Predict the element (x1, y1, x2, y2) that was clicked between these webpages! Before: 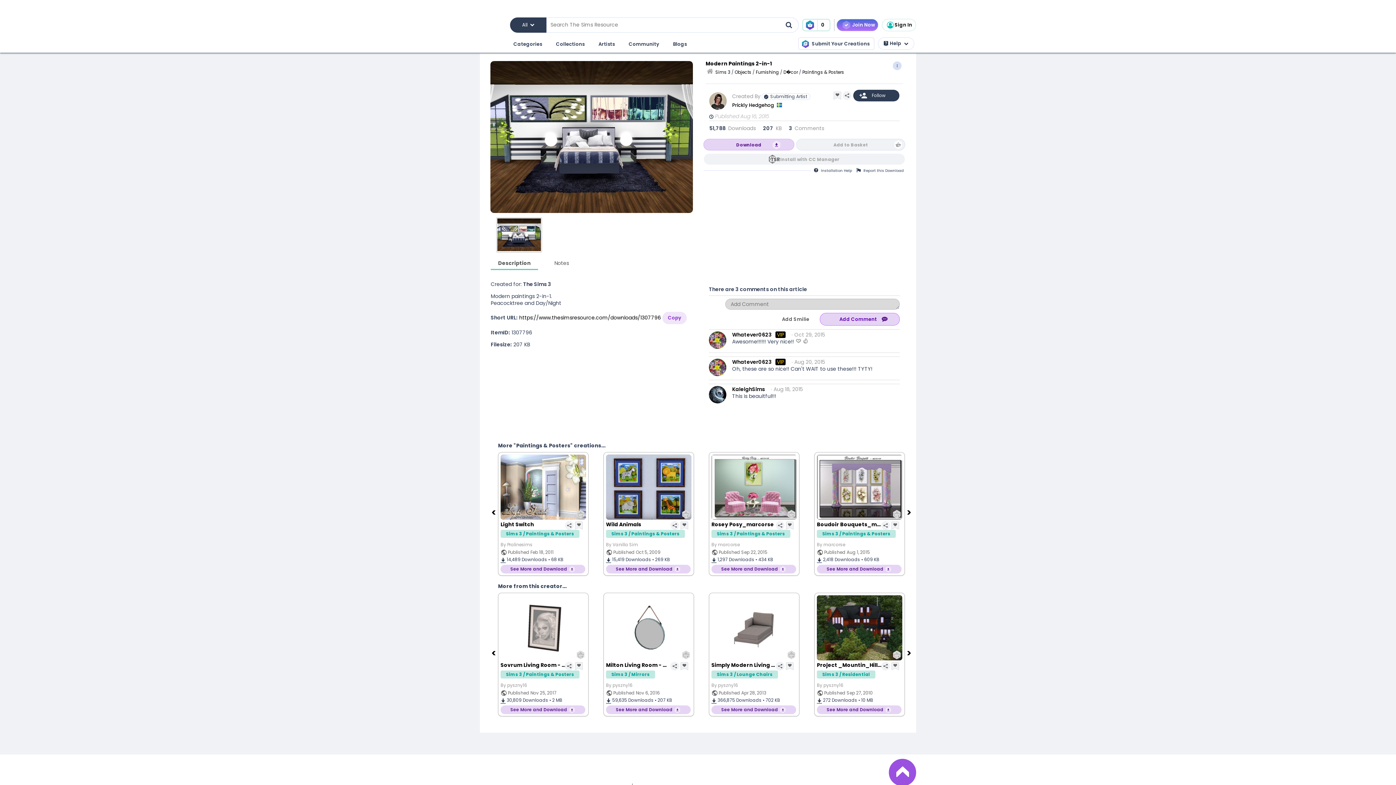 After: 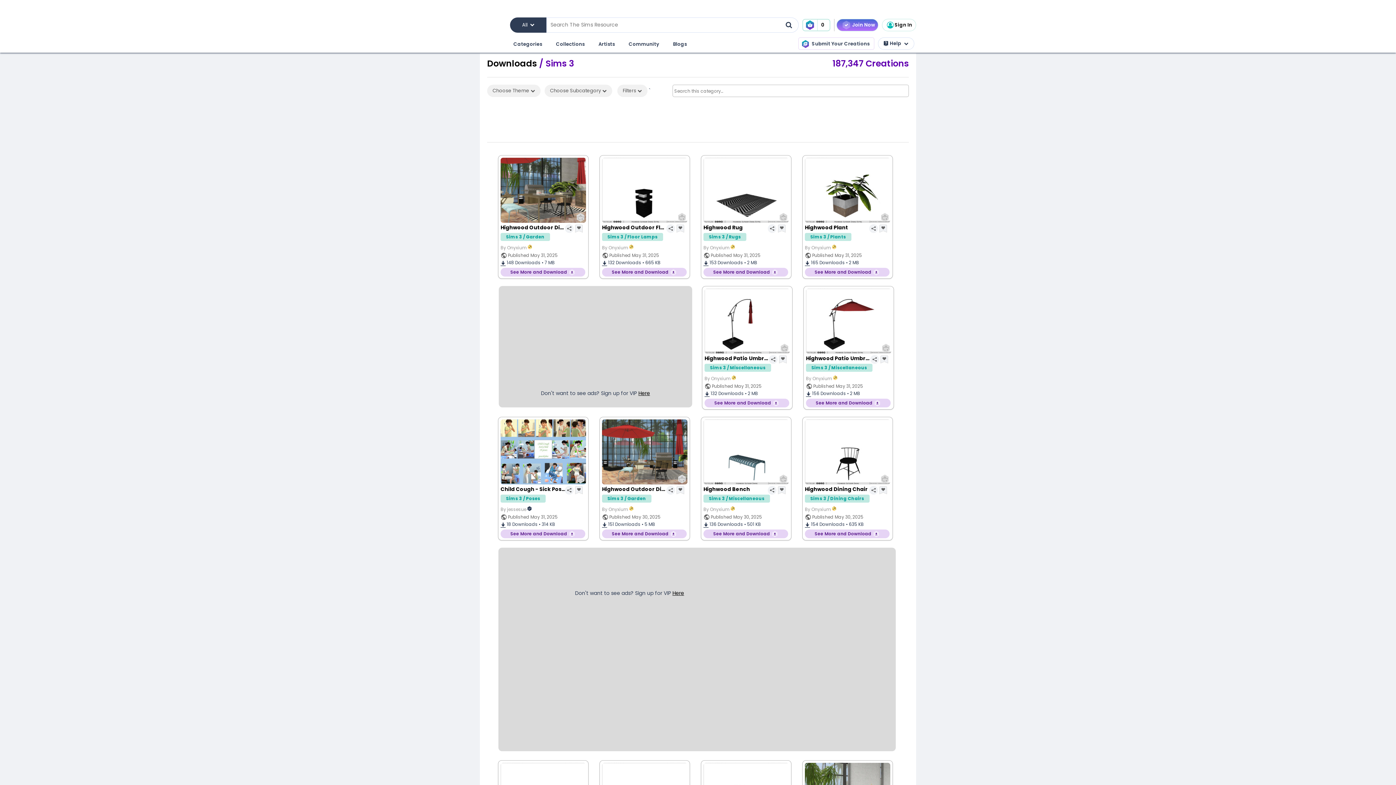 Action: bbox: (715, 69, 730, 75) label: Sims 3